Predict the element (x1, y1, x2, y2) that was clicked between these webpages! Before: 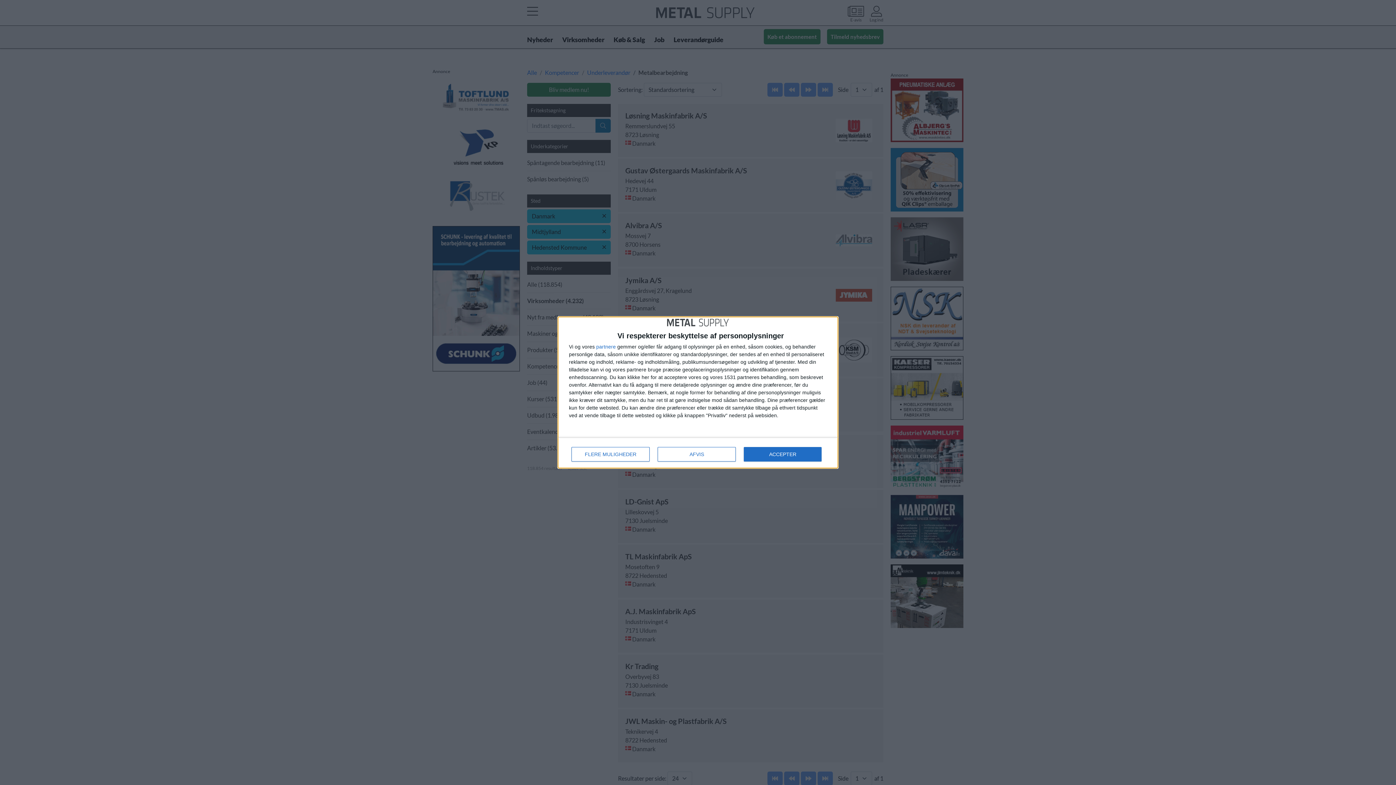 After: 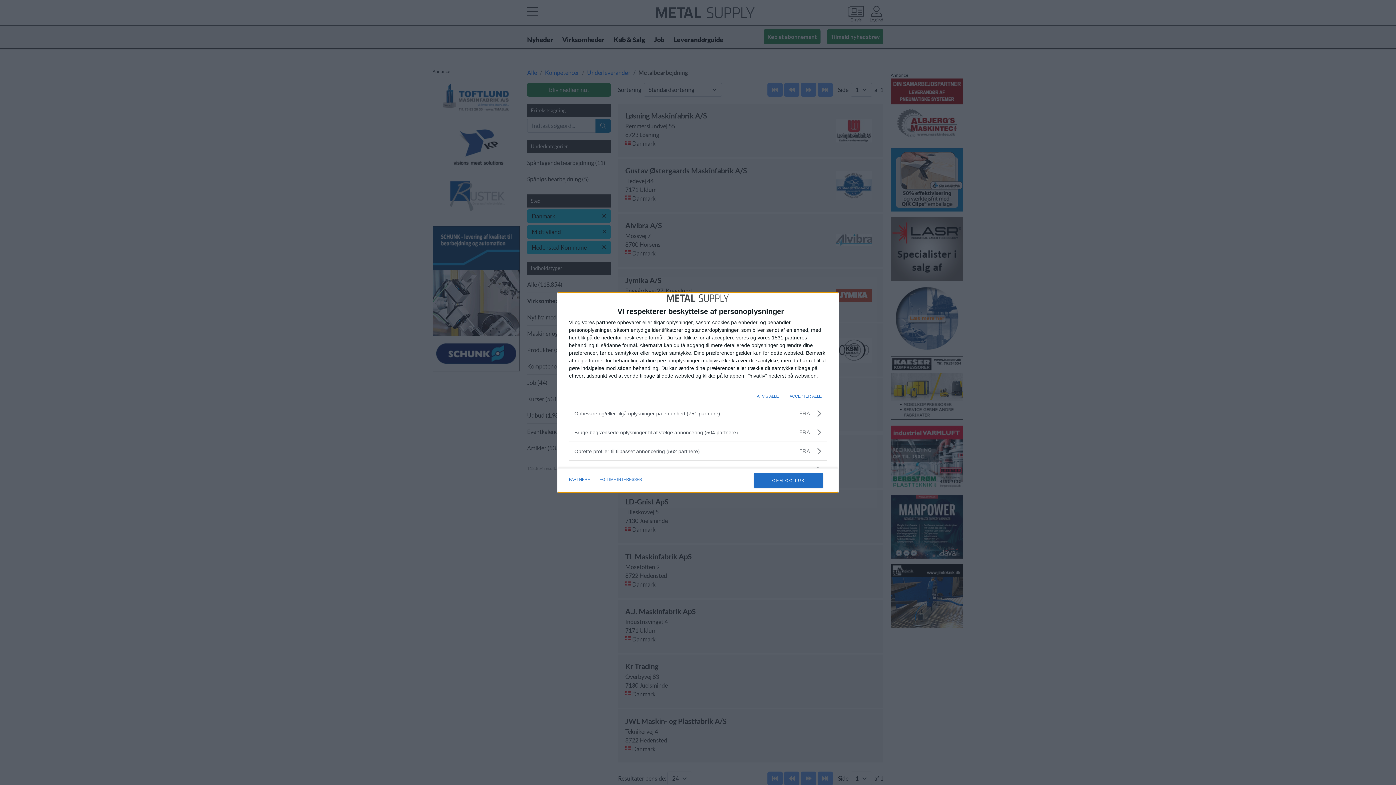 Action: label: FLERE MULIGHEDER bbox: (571, 447, 649, 461)